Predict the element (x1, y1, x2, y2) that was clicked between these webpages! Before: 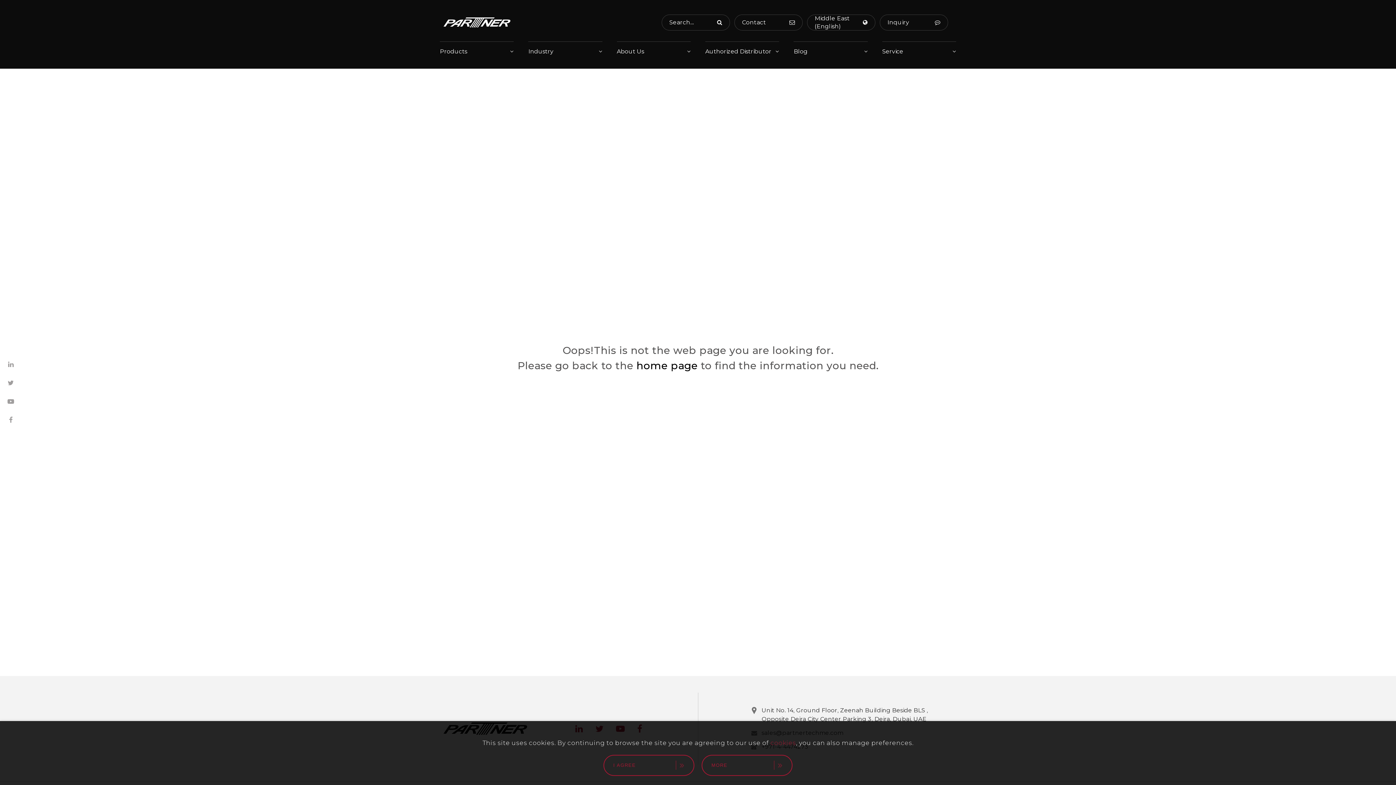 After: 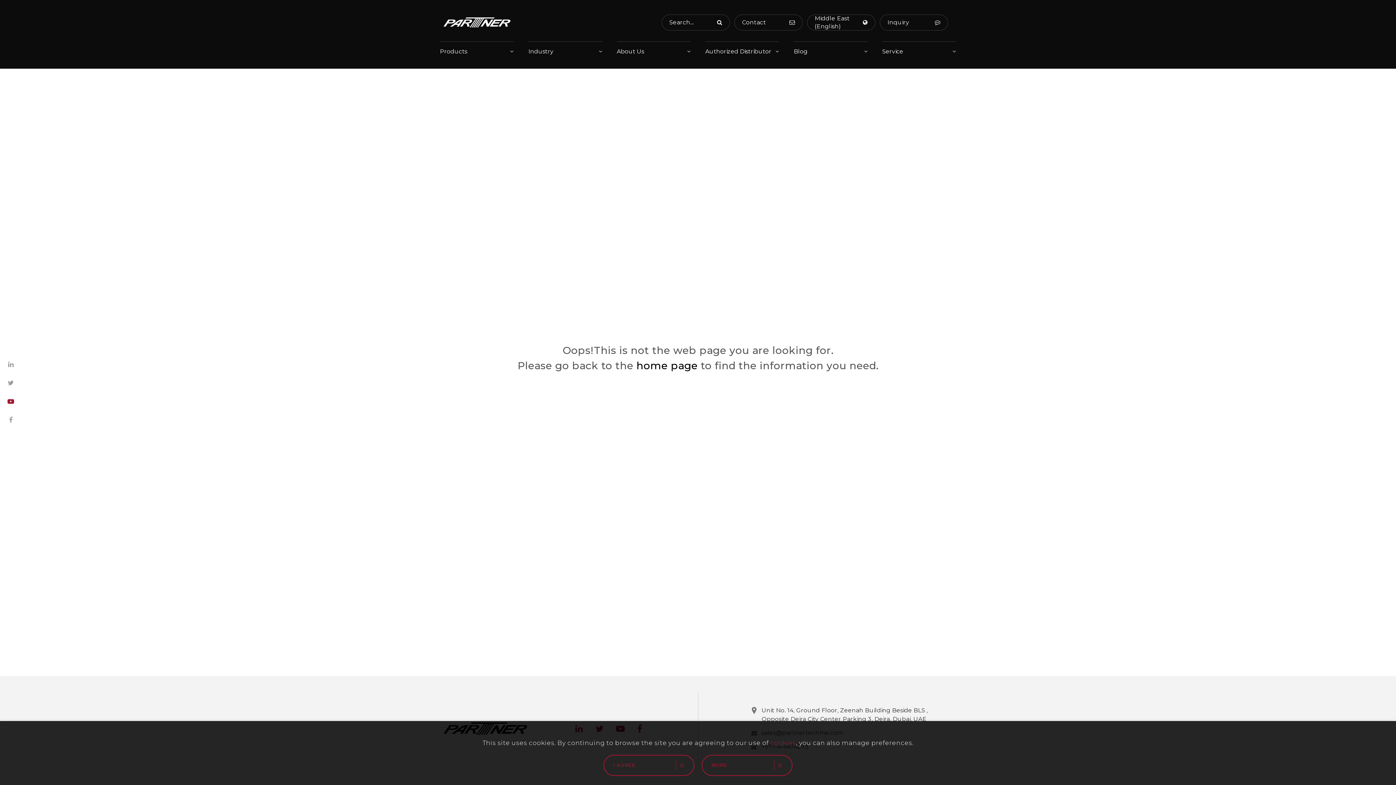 Action: bbox: (7, 395, 14, 408)